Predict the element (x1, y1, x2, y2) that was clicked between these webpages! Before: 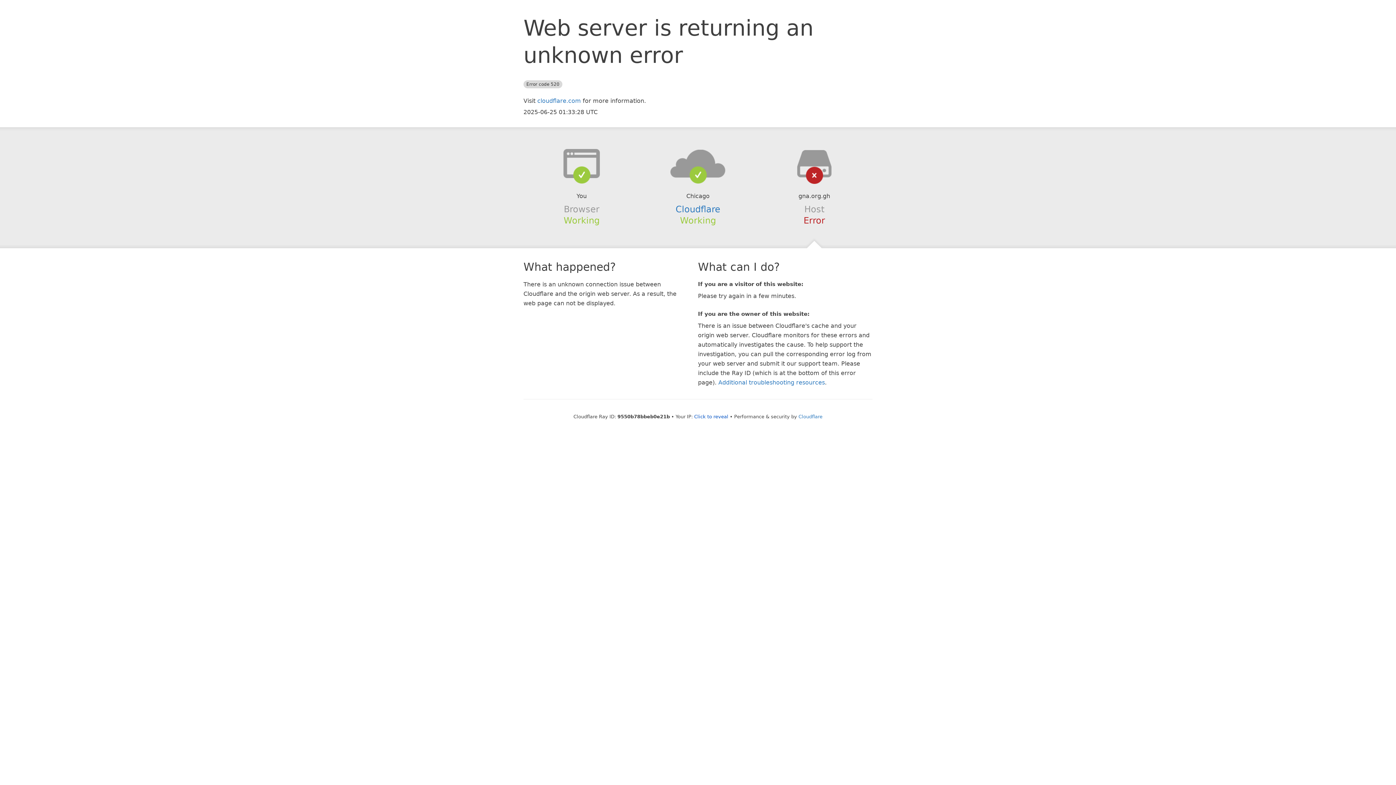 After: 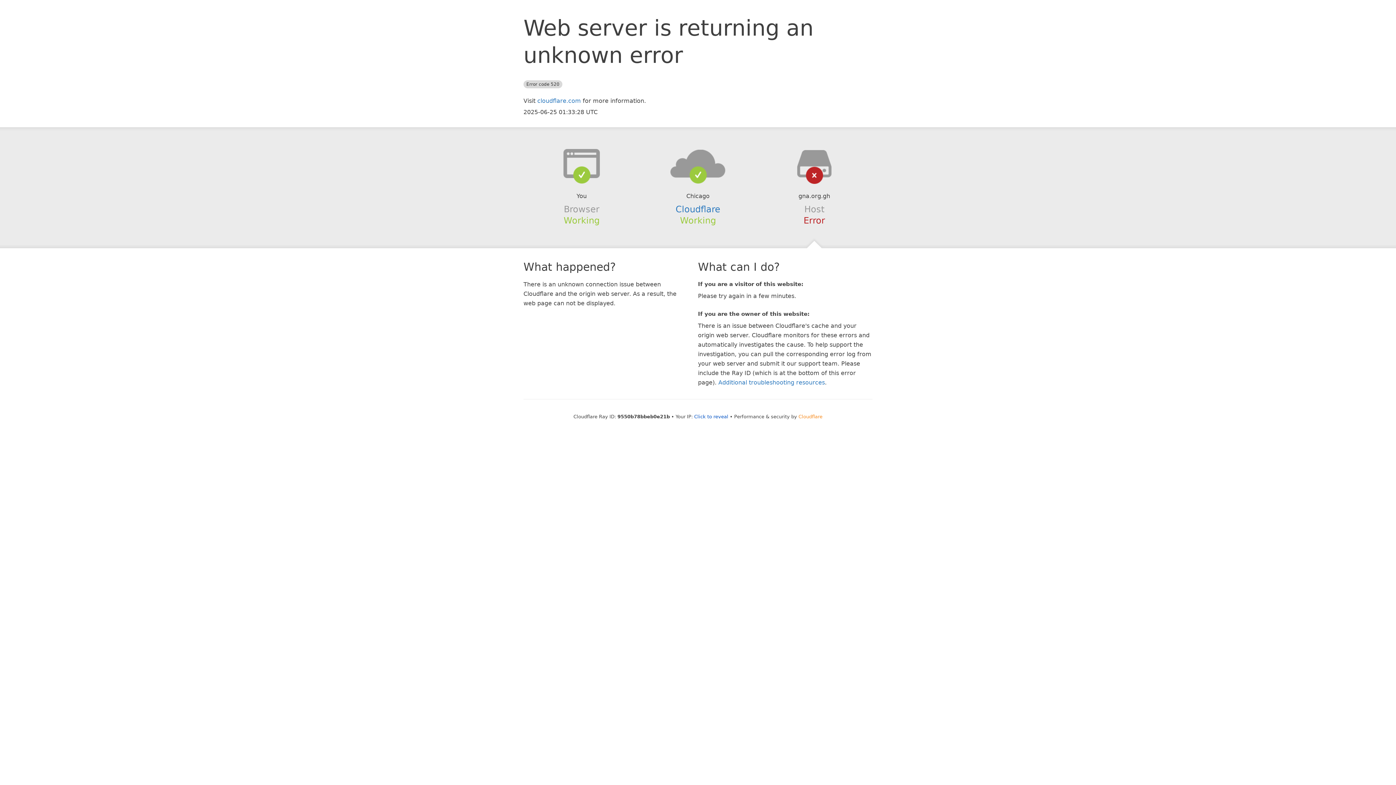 Action: bbox: (798, 414, 822, 419) label: Cloudflare